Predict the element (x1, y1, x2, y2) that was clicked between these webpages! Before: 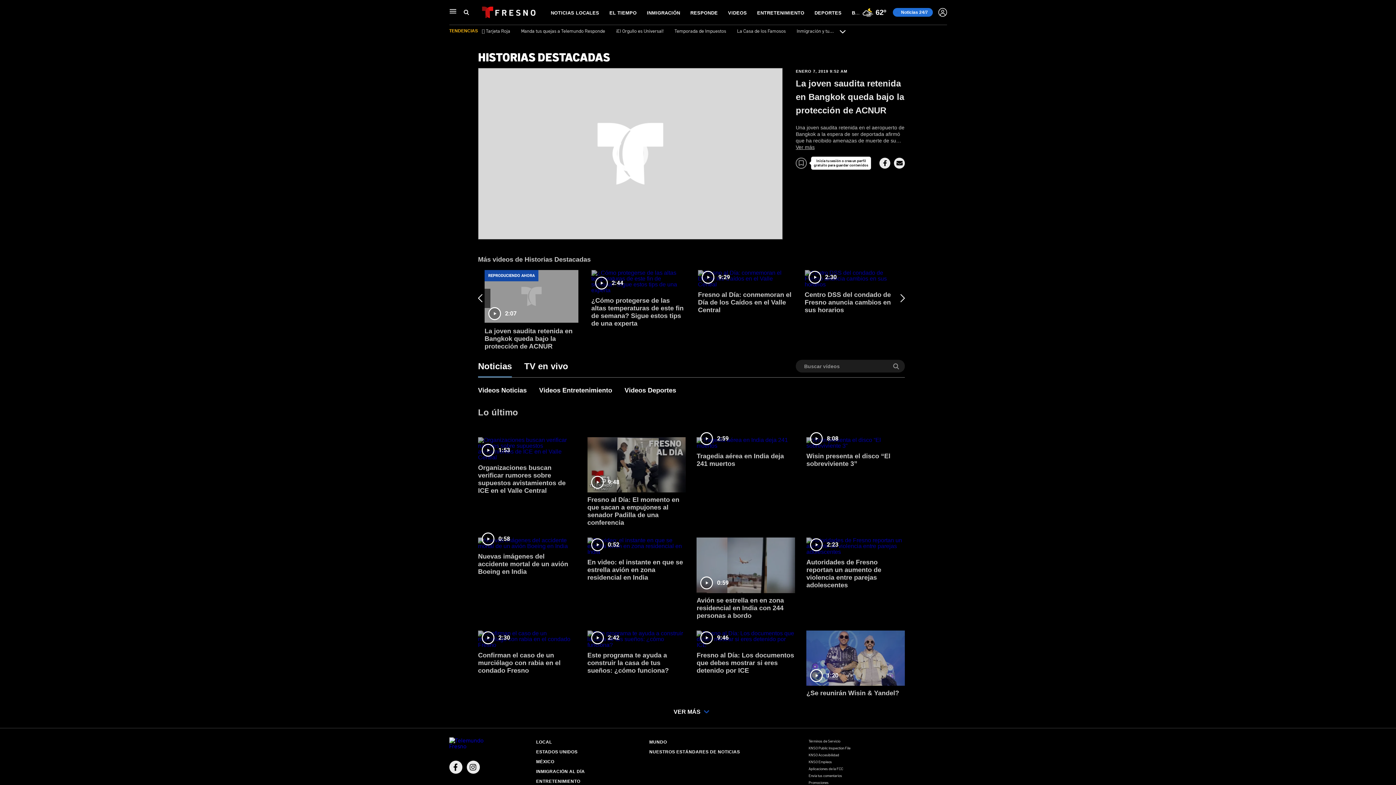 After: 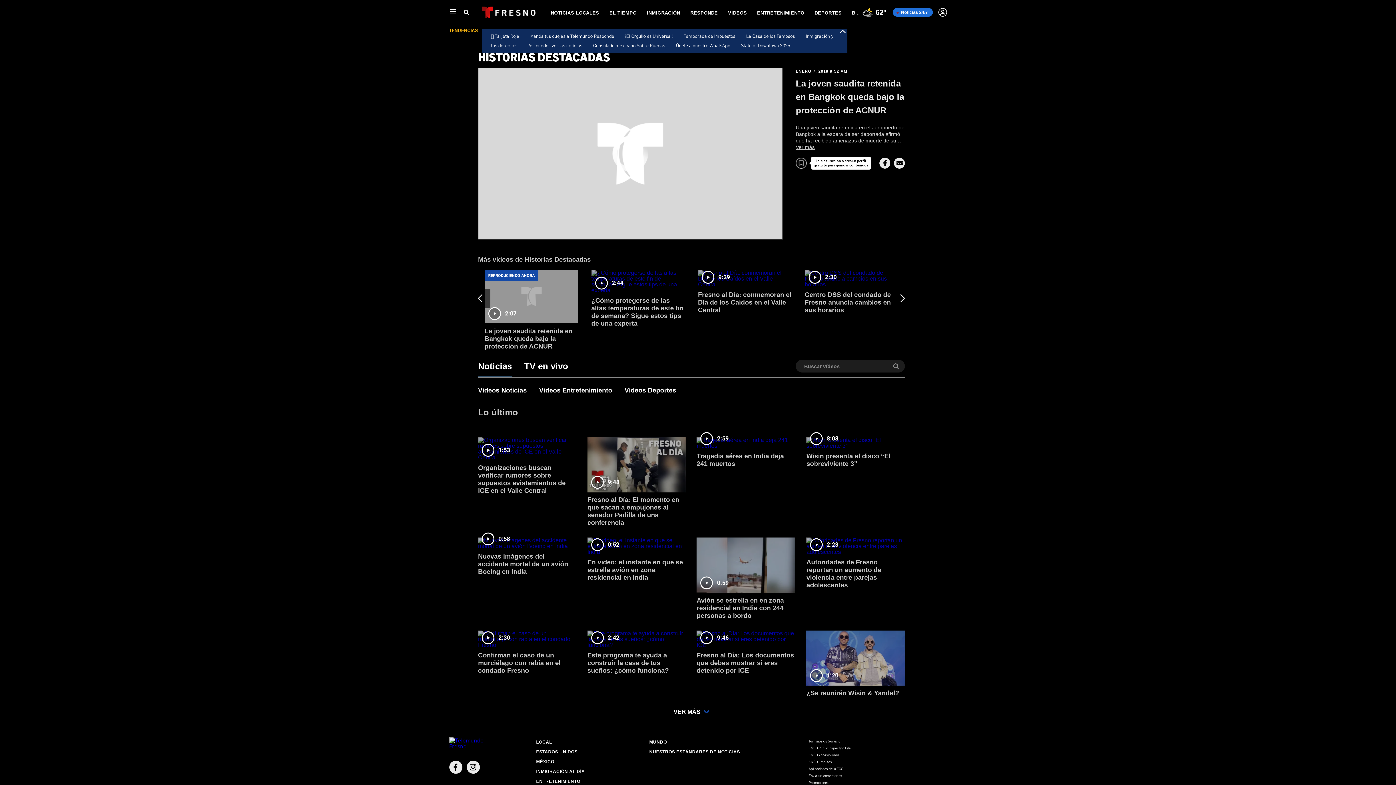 Action: bbox: (839, 28, 845, 34) label: Ampliar